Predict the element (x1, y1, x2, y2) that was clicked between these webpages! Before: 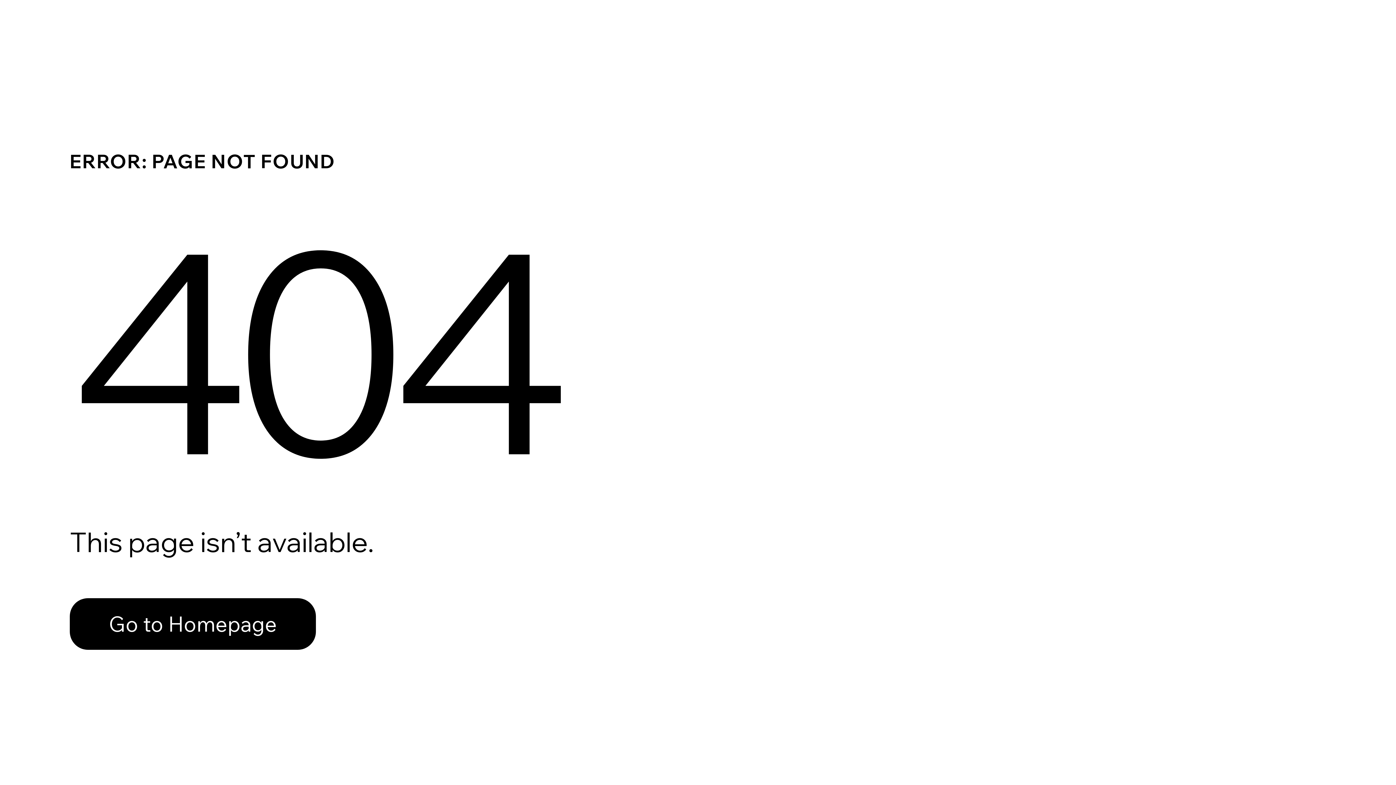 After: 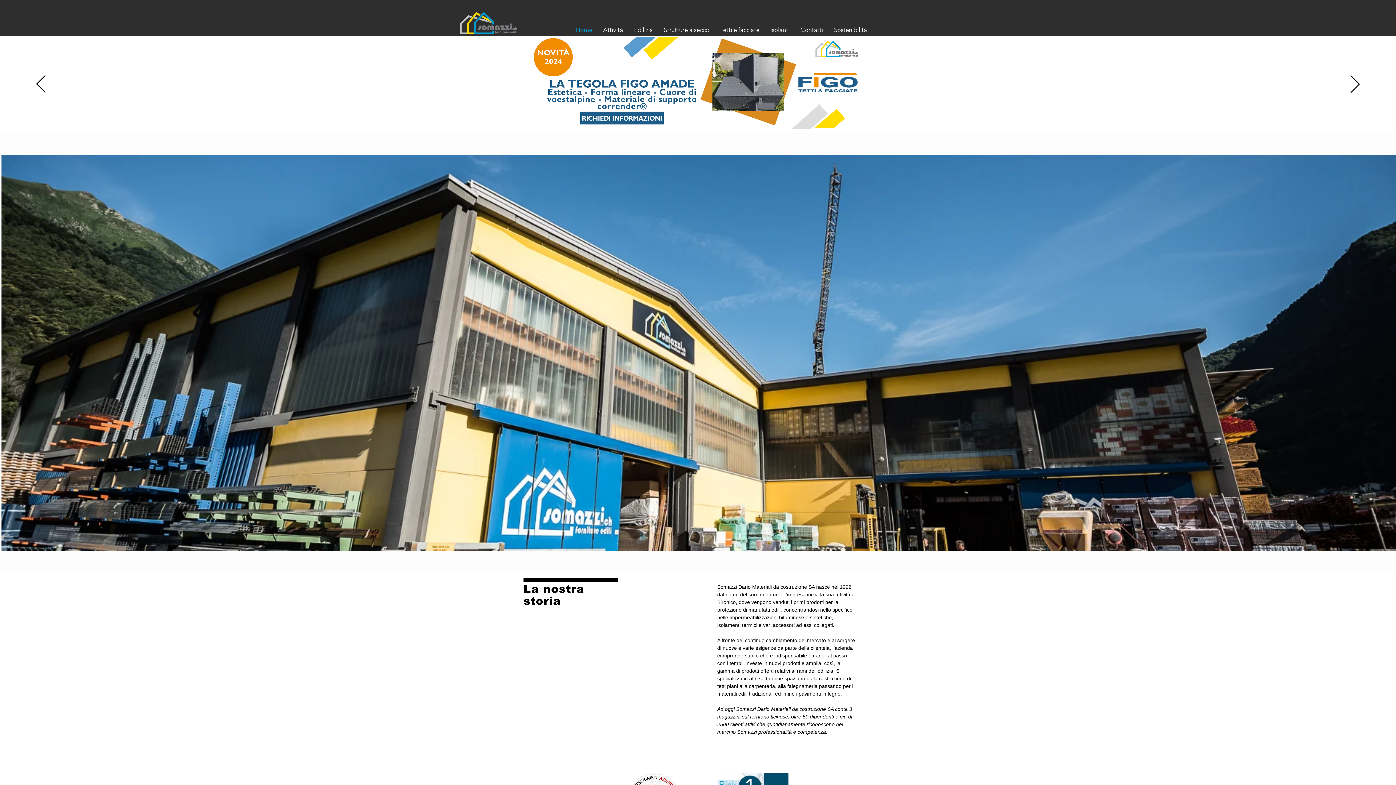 Action: bbox: (69, 582, 768, 659) label: Go to Homepage